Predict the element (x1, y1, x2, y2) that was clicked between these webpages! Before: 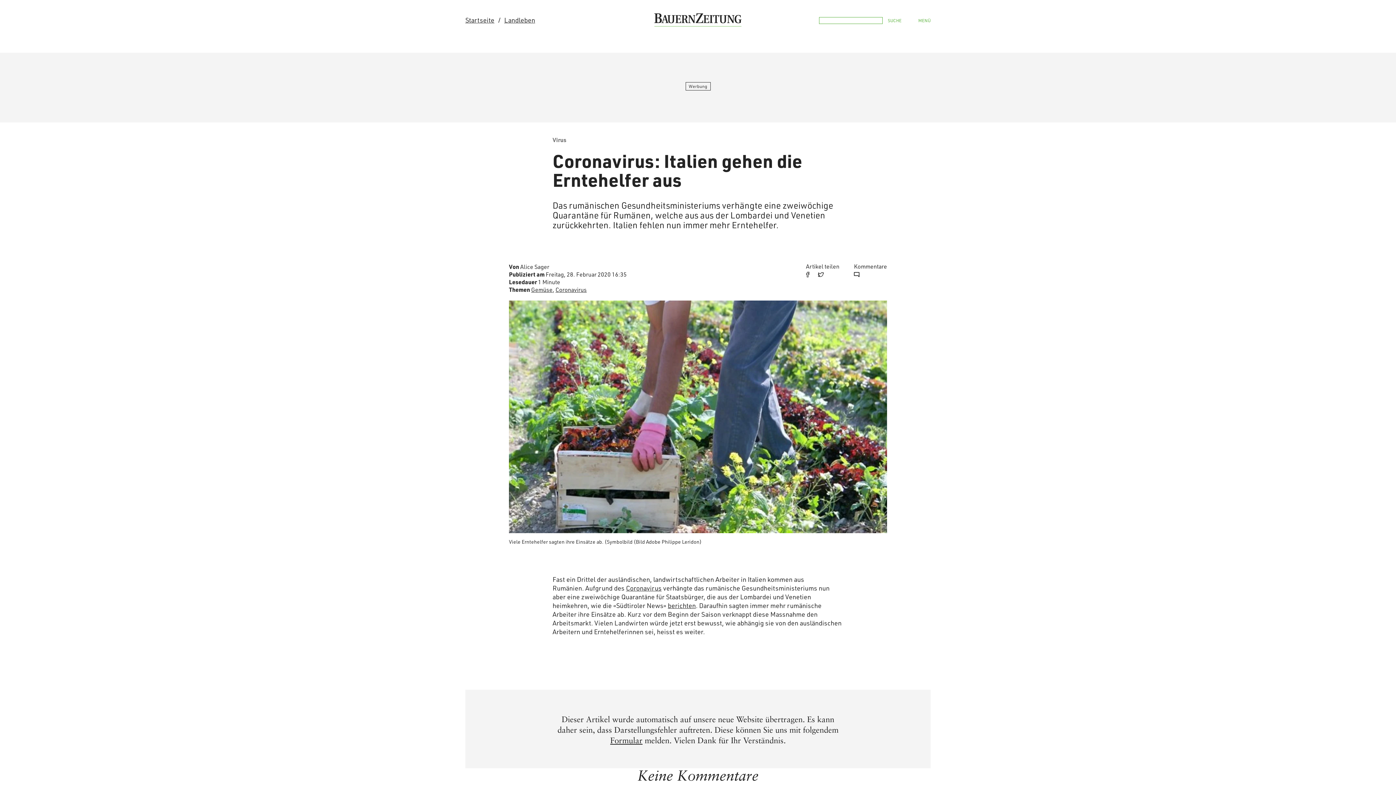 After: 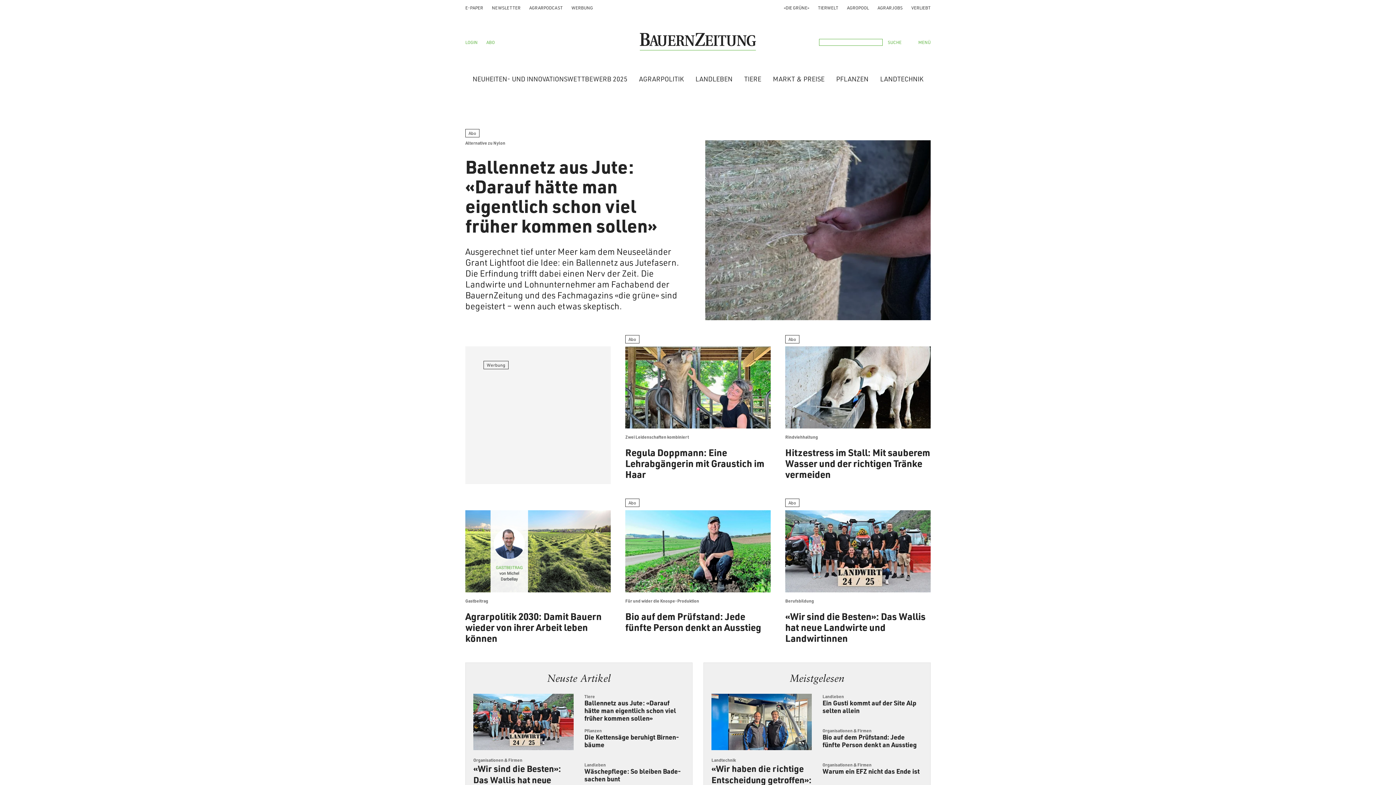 Action: label: Startseite bbox: (465, 16, 504, 24)